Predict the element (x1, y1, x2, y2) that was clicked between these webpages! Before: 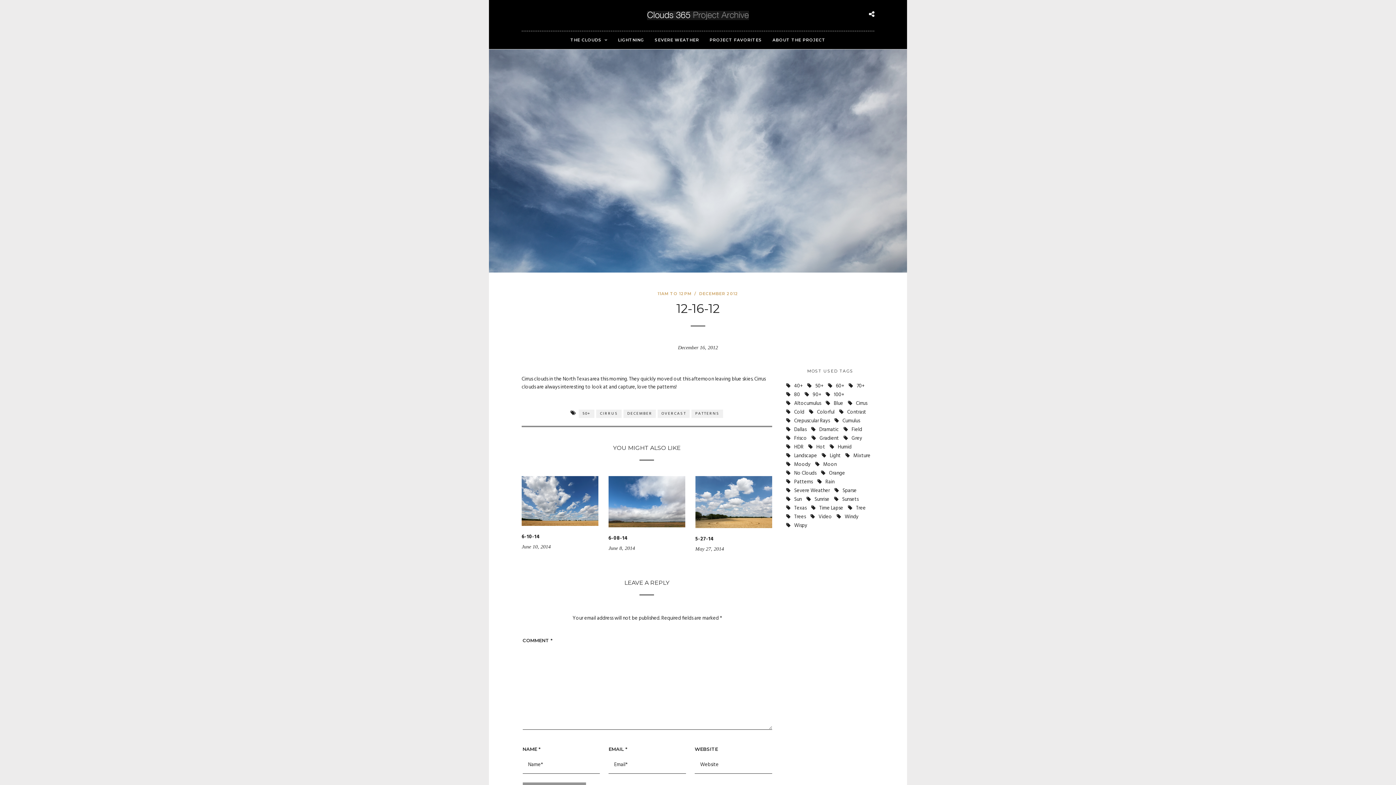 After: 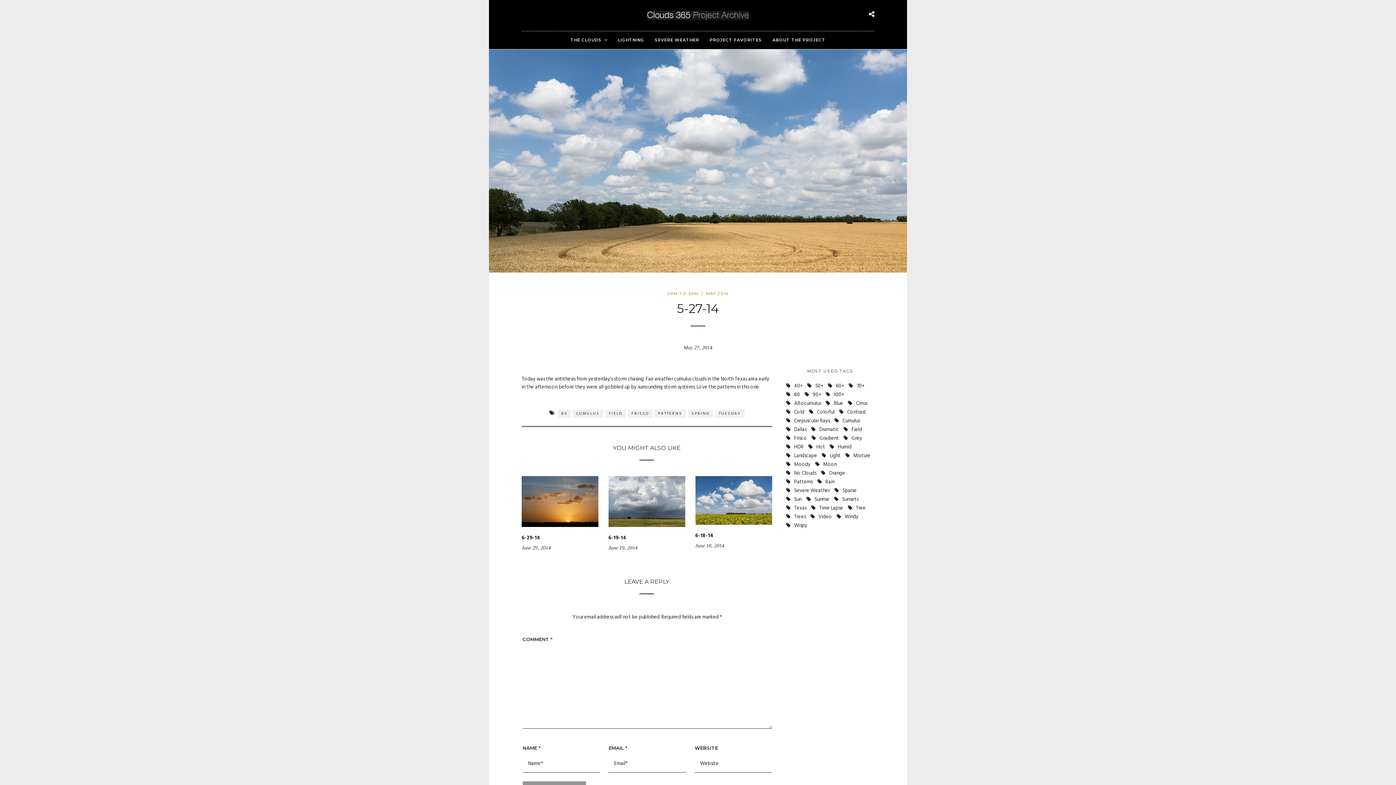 Action: bbox: (695, 535, 714, 543) label: 5-27-14